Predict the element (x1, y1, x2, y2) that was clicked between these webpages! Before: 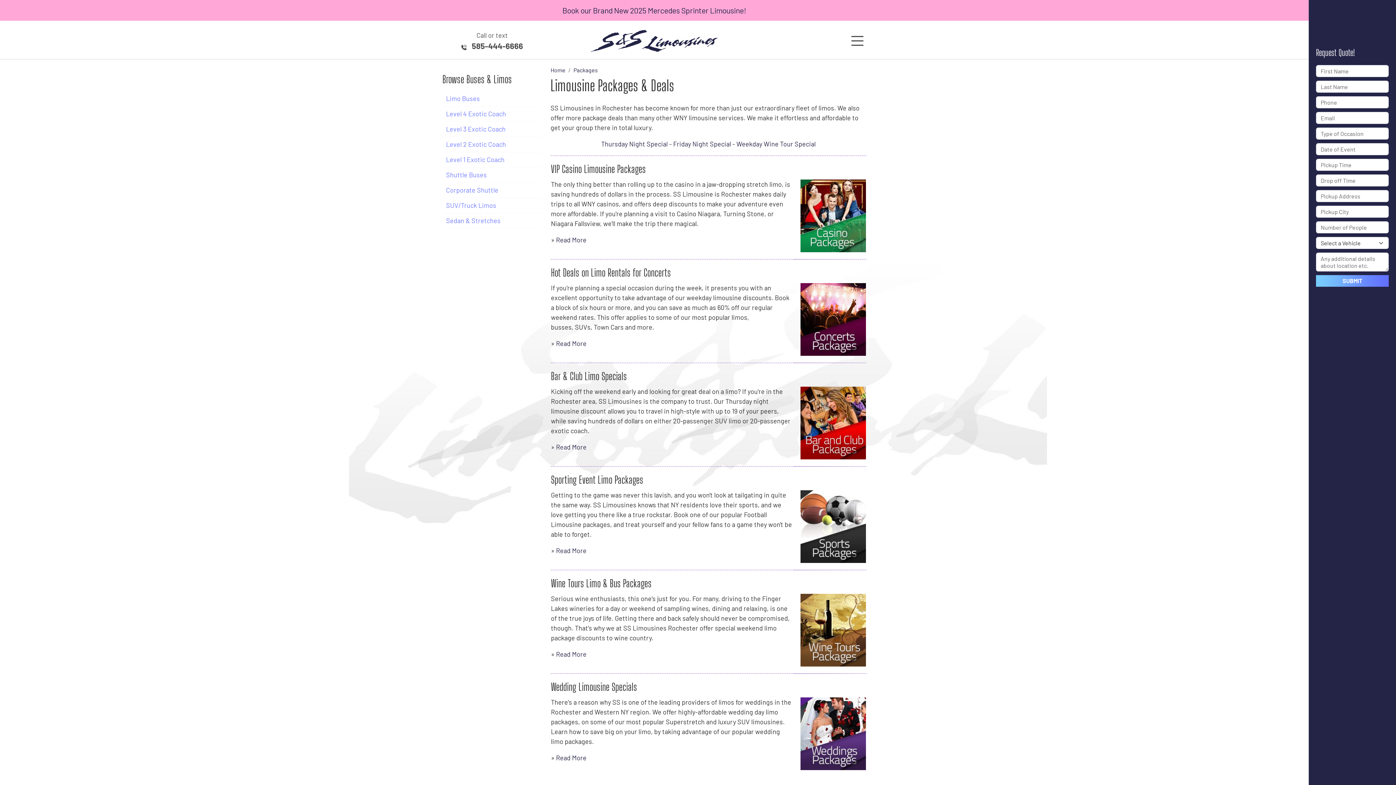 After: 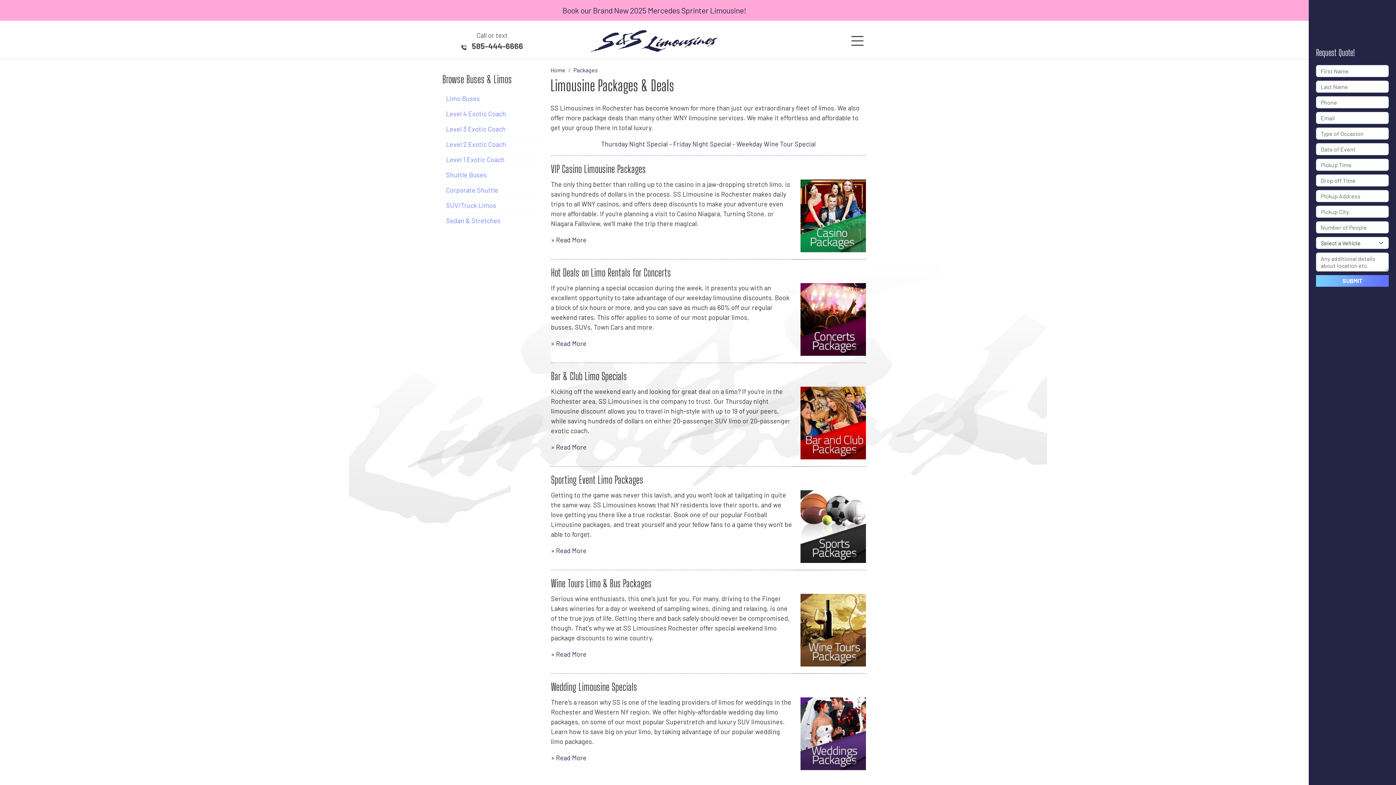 Action: bbox: (736, 140, 815, 148) label: Weekday Wine Tour Special